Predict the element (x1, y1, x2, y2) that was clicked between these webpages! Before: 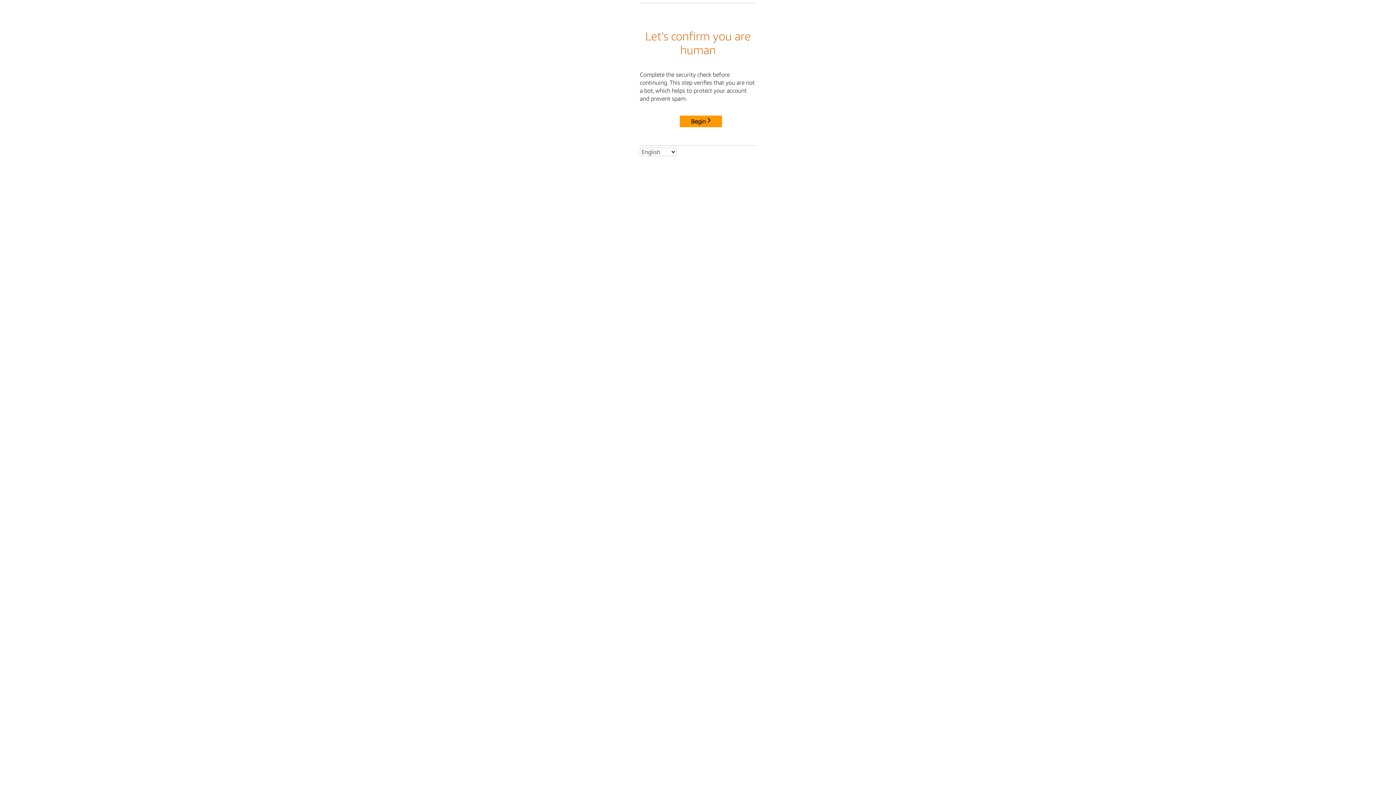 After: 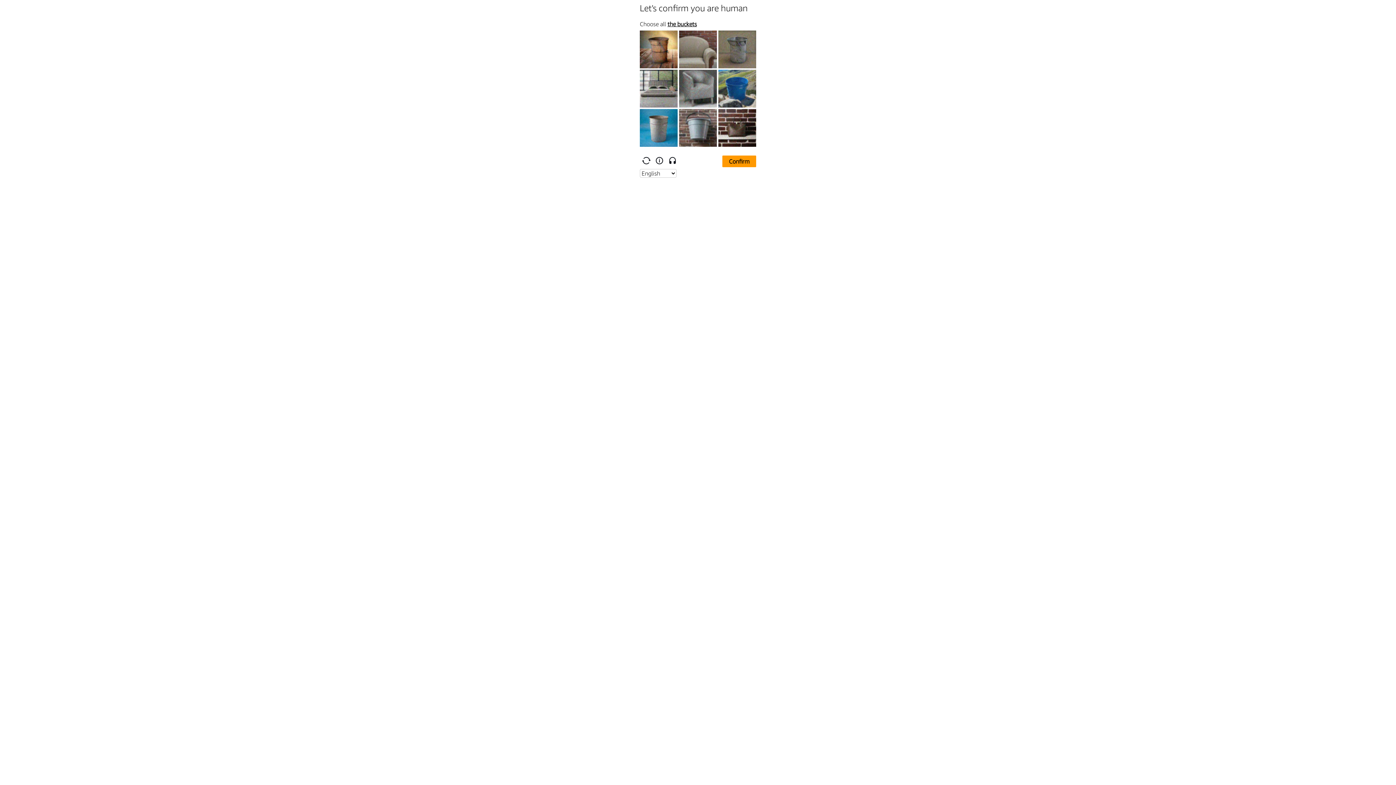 Action: label: Begin bbox: (680, 115, 722, 127)